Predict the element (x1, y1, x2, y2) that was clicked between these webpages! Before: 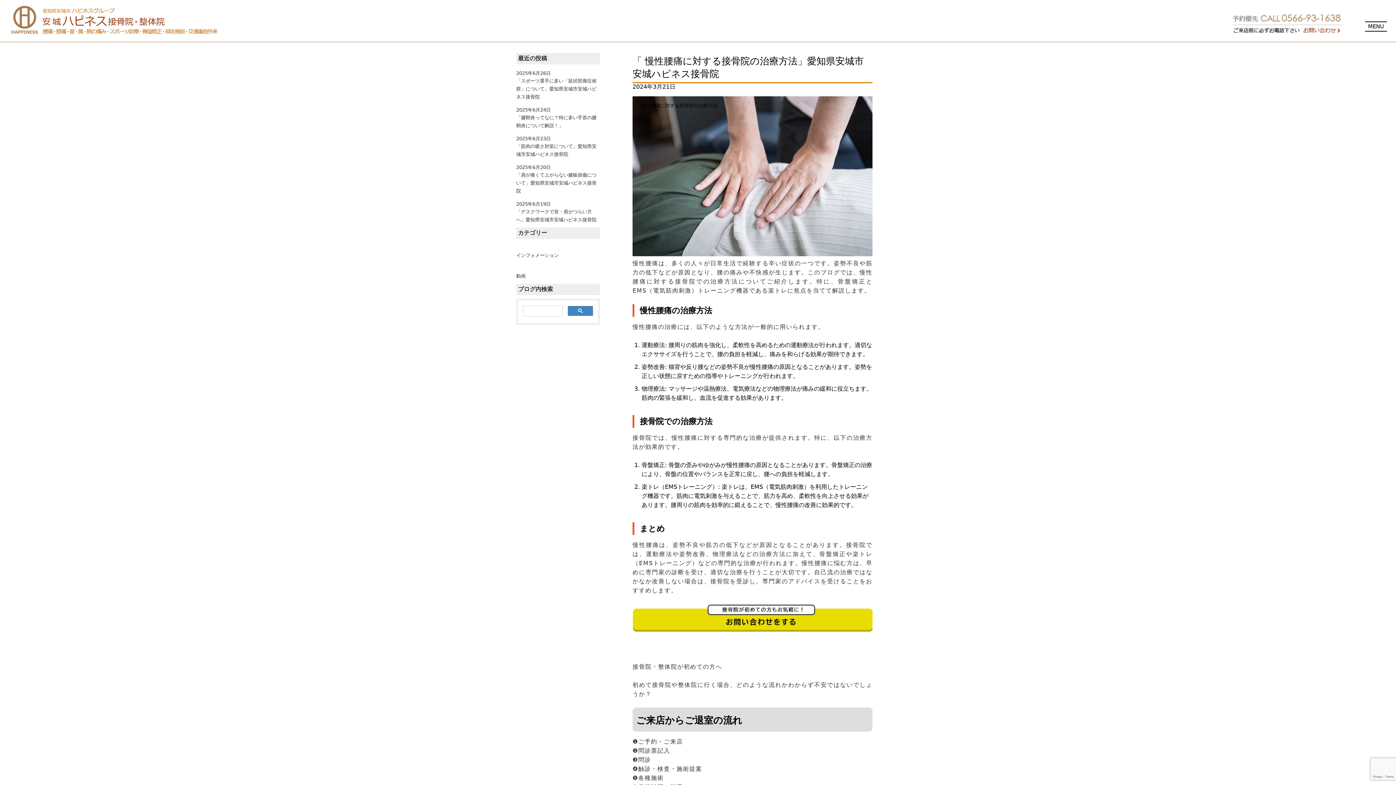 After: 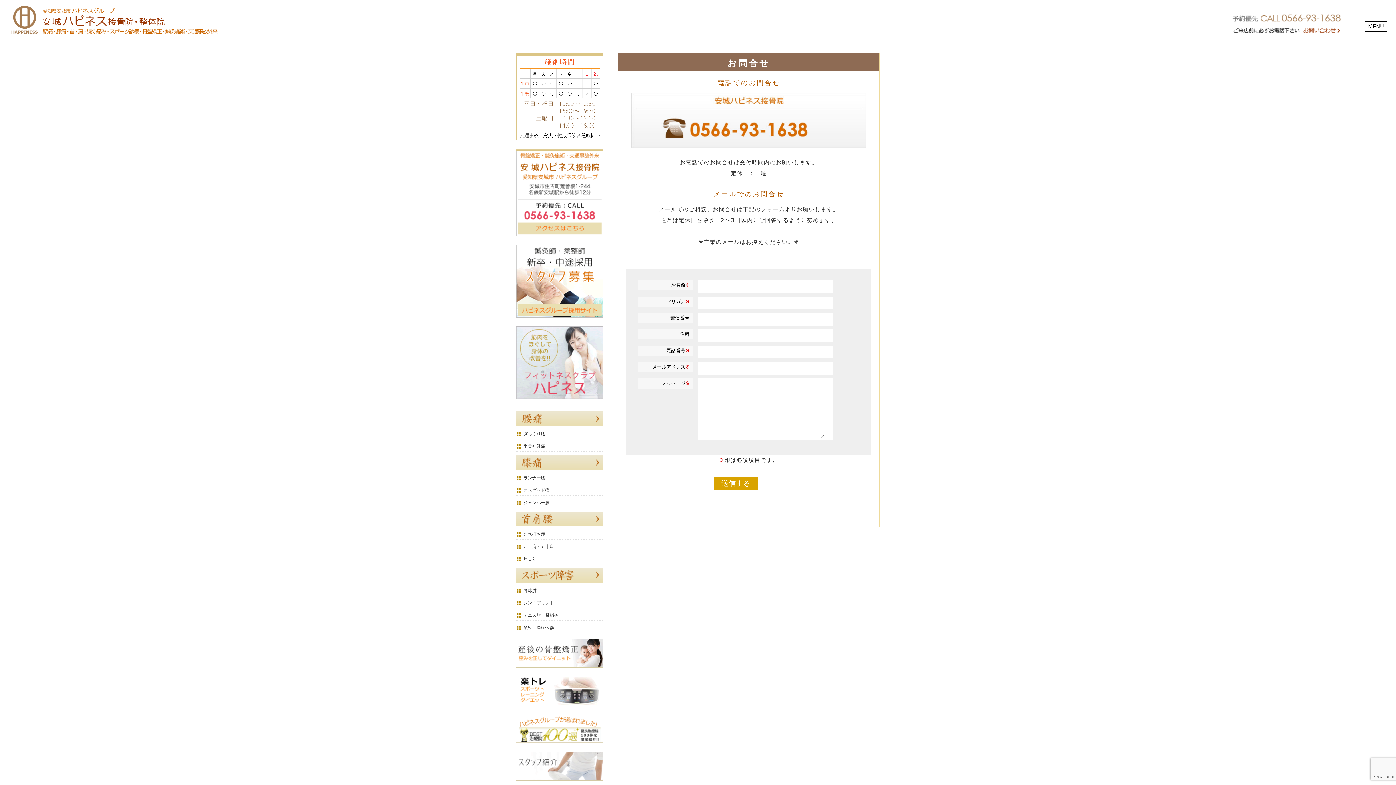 Action: bbox: (632, 627, 872, 634)